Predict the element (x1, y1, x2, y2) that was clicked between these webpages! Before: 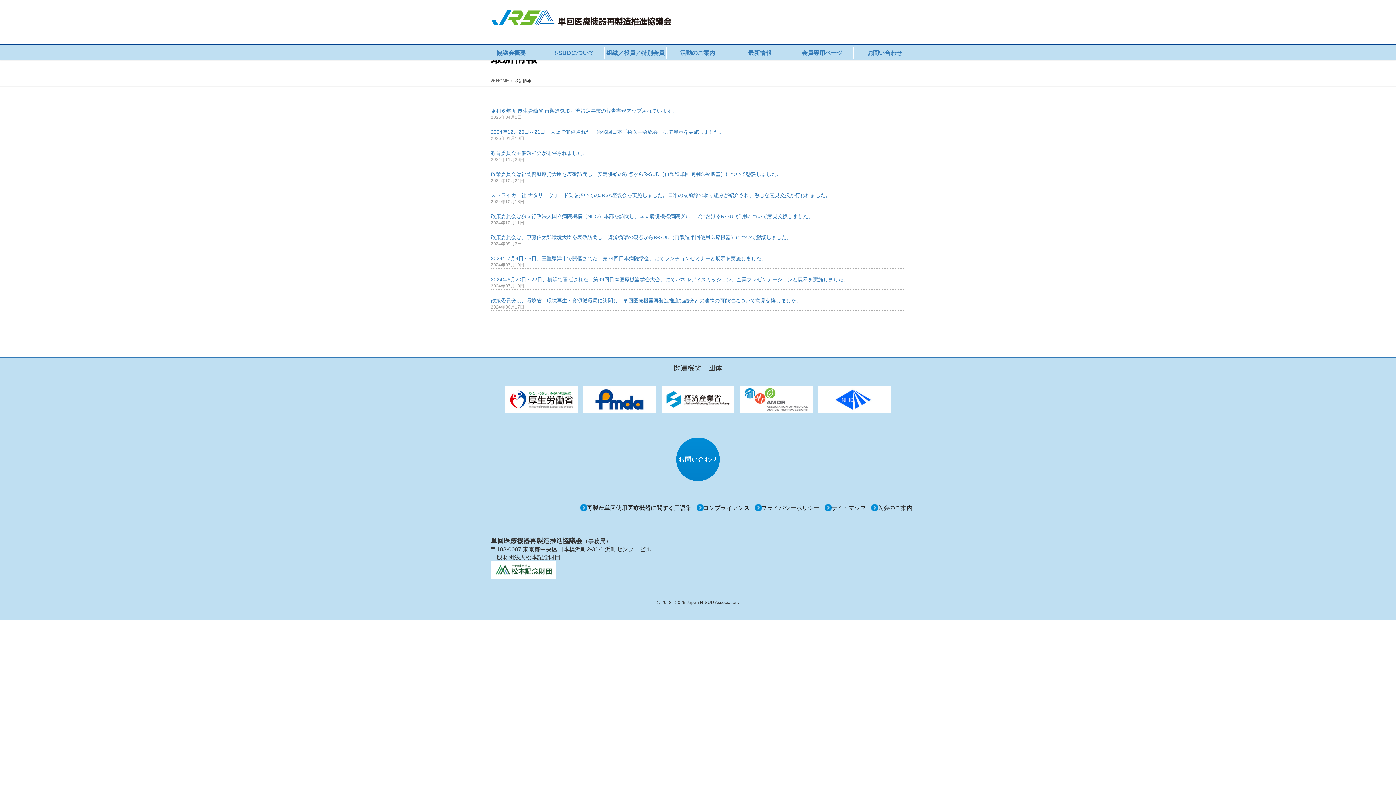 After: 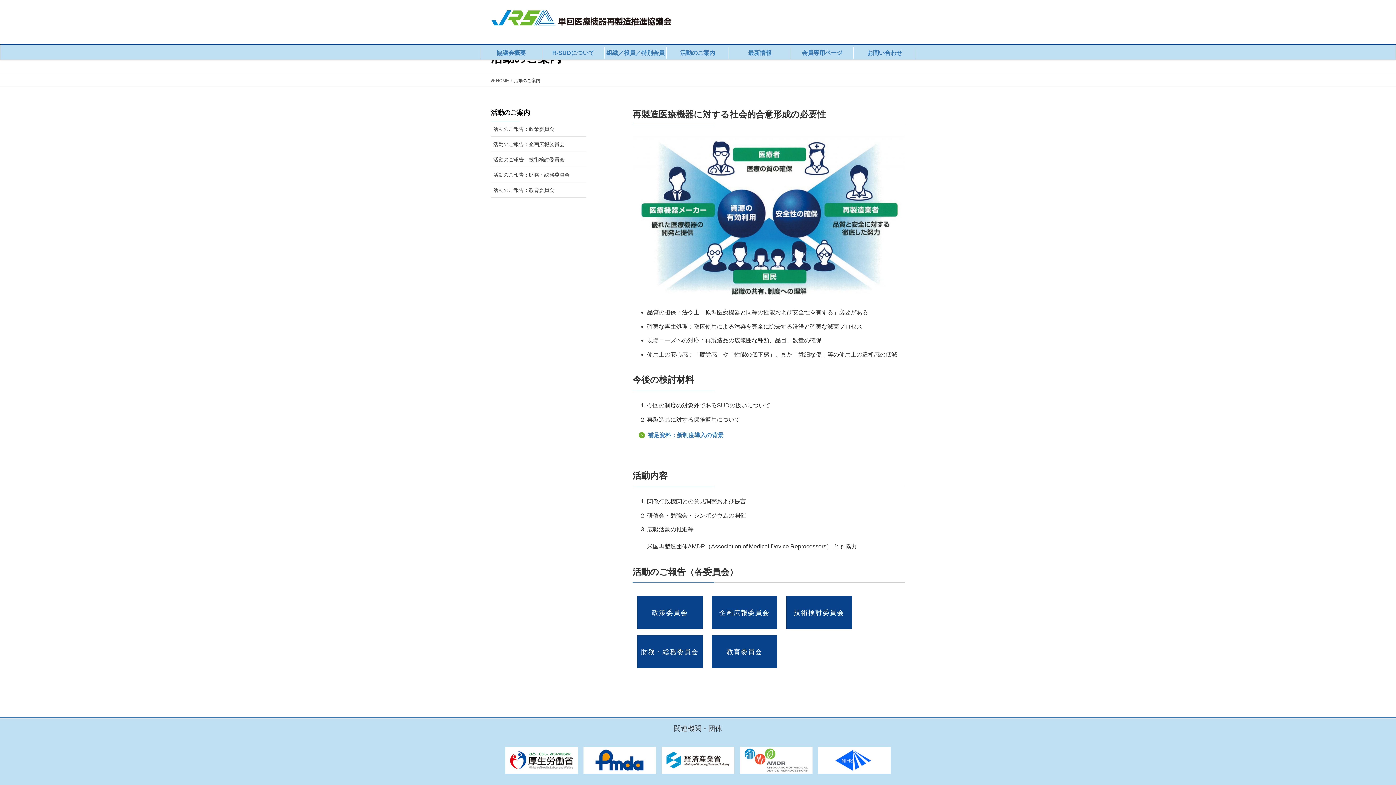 Action: label: 活動のご案内 bbox: (666, 46, 728, 58)